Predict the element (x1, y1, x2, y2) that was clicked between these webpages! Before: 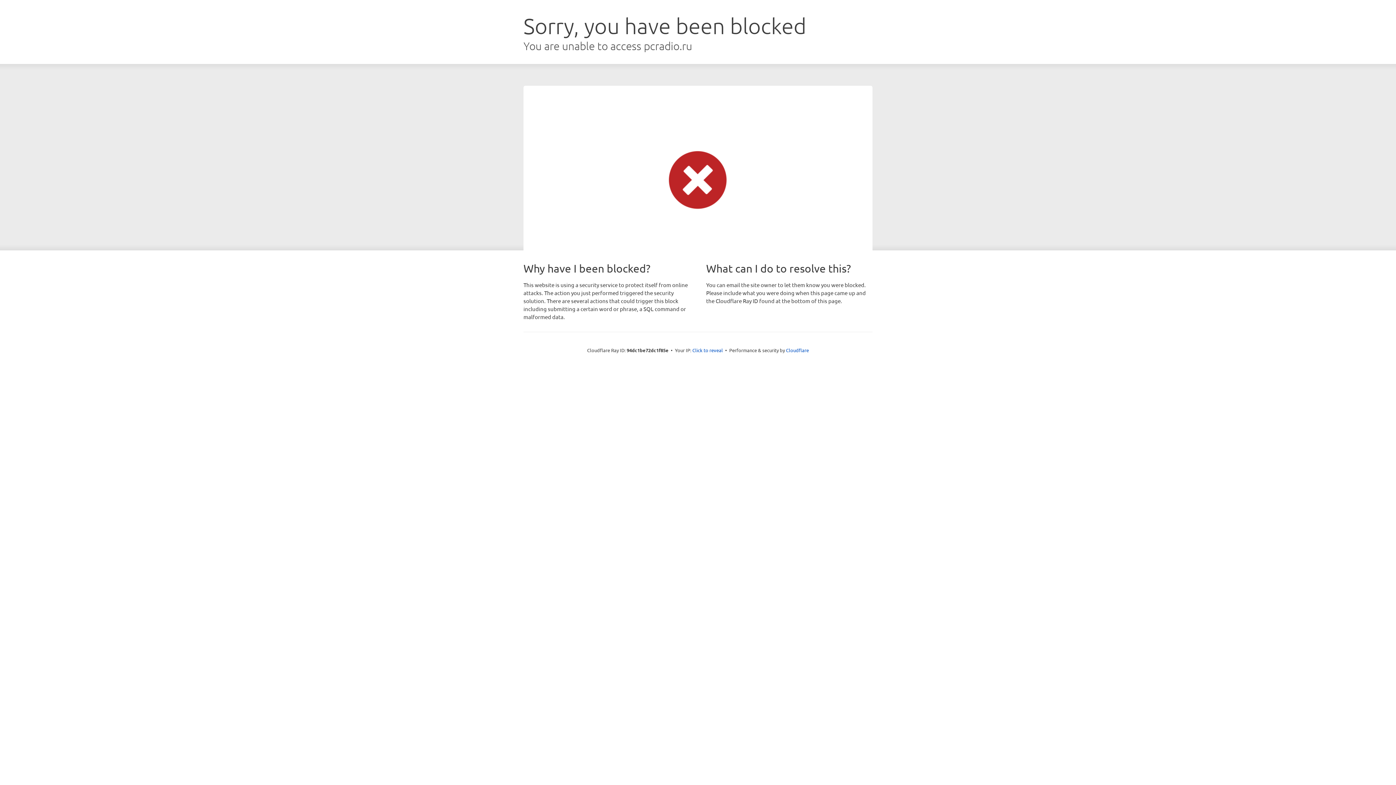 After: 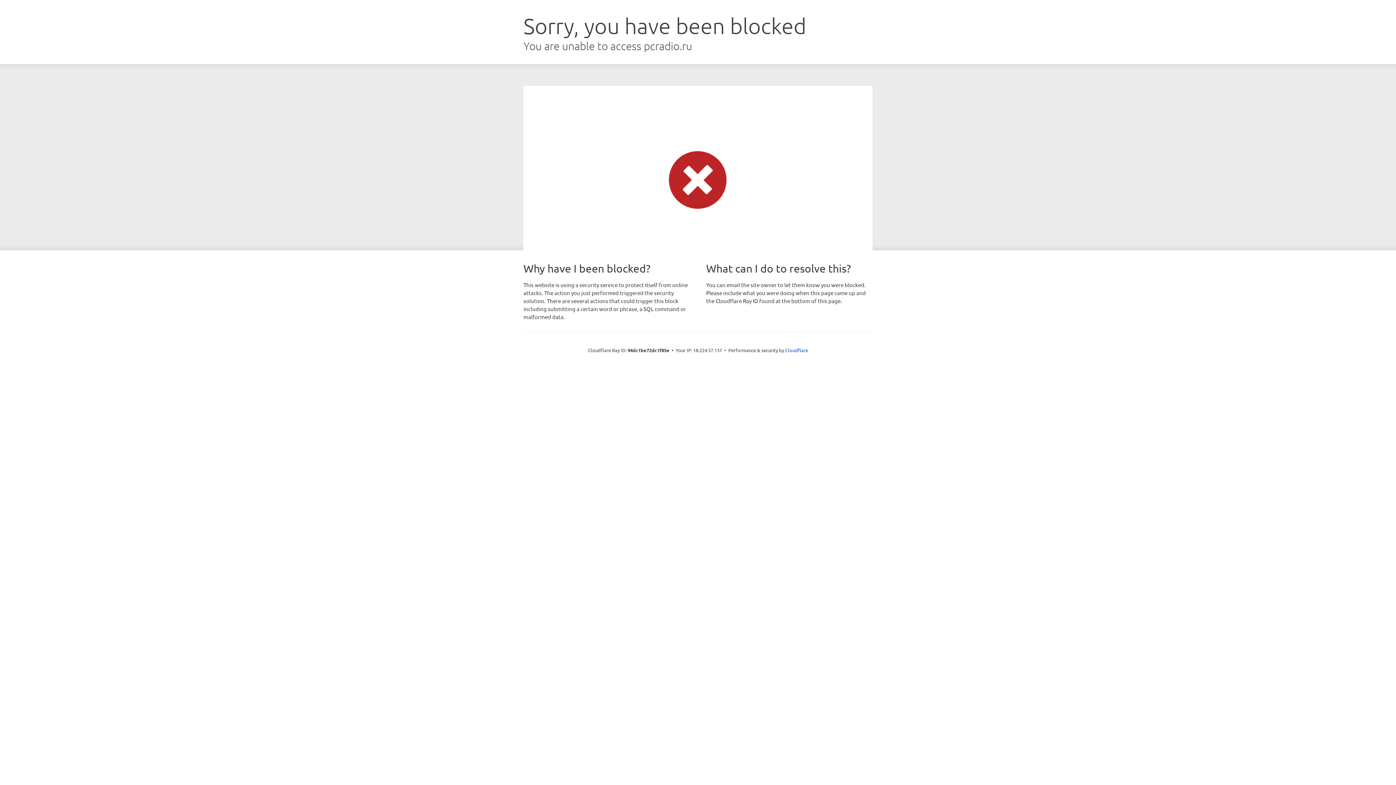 Action: bbox: (692, 346, 723, 353) label: Click to reveal